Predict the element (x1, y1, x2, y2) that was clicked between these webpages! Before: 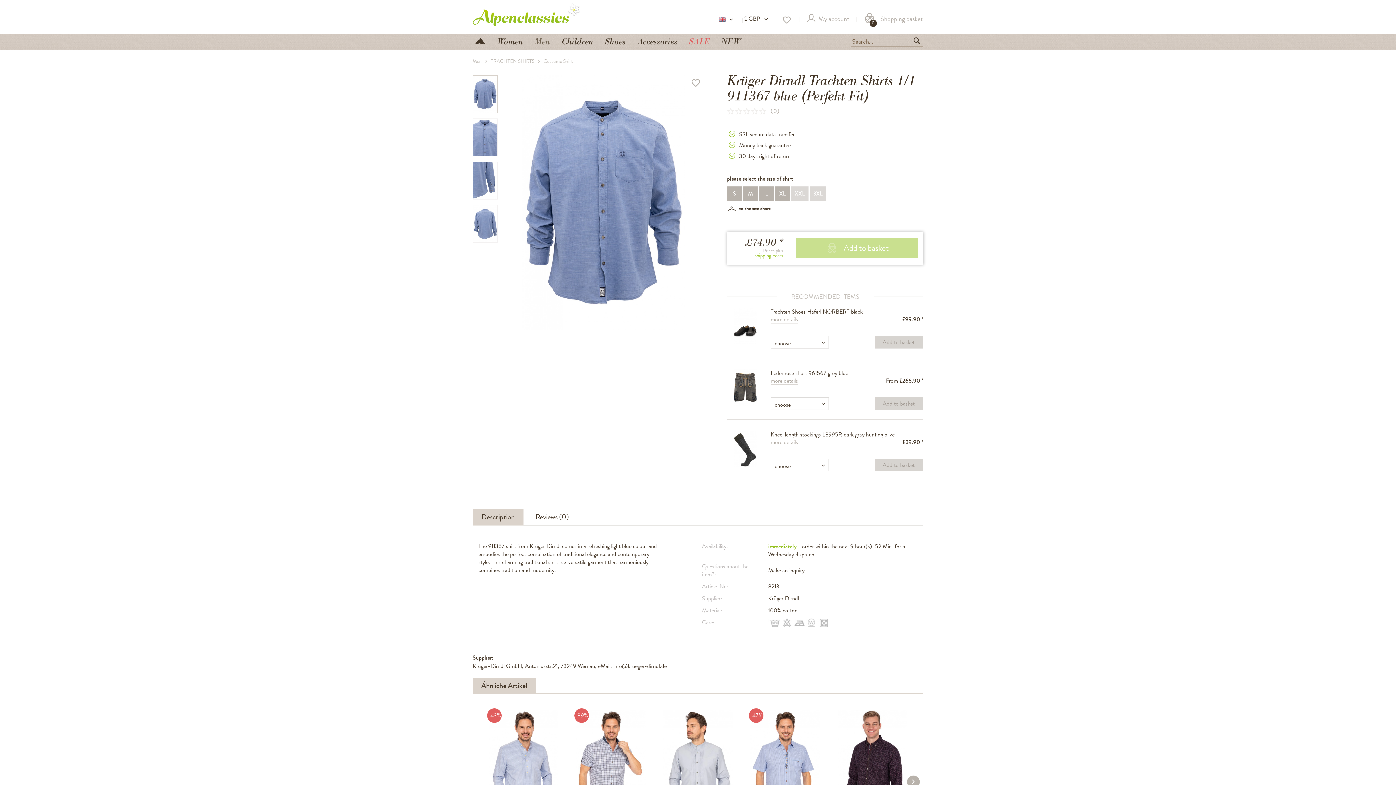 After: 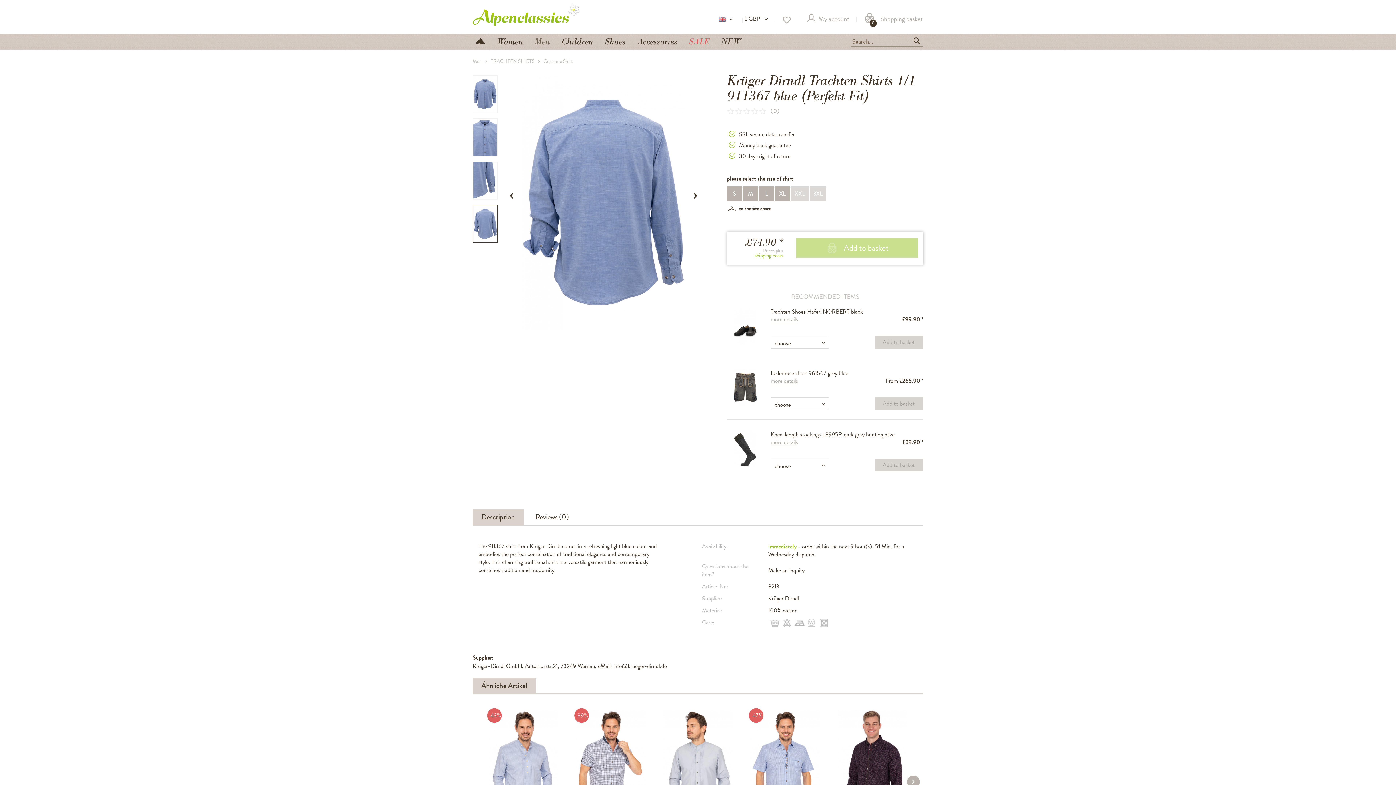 Action: bbox: (472, 205, 497, 242)